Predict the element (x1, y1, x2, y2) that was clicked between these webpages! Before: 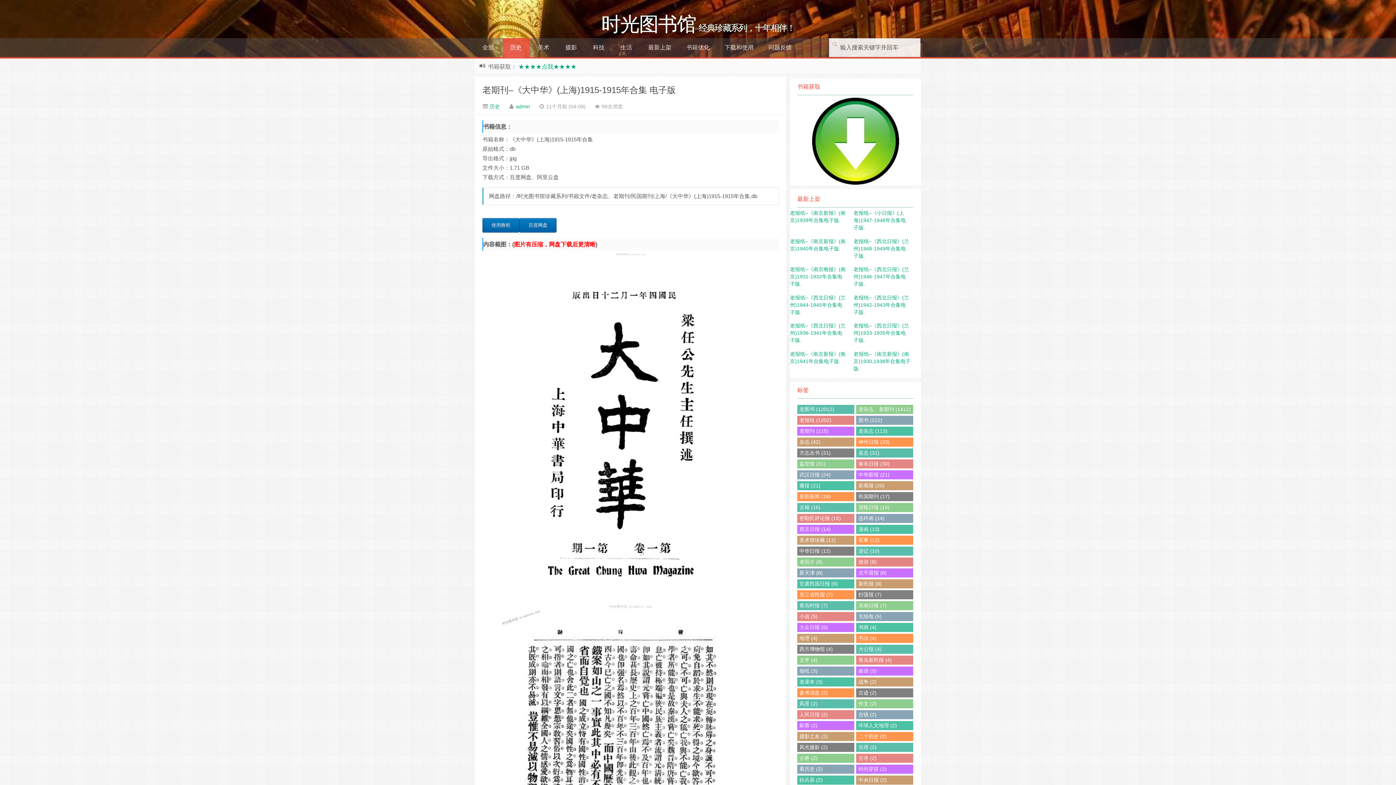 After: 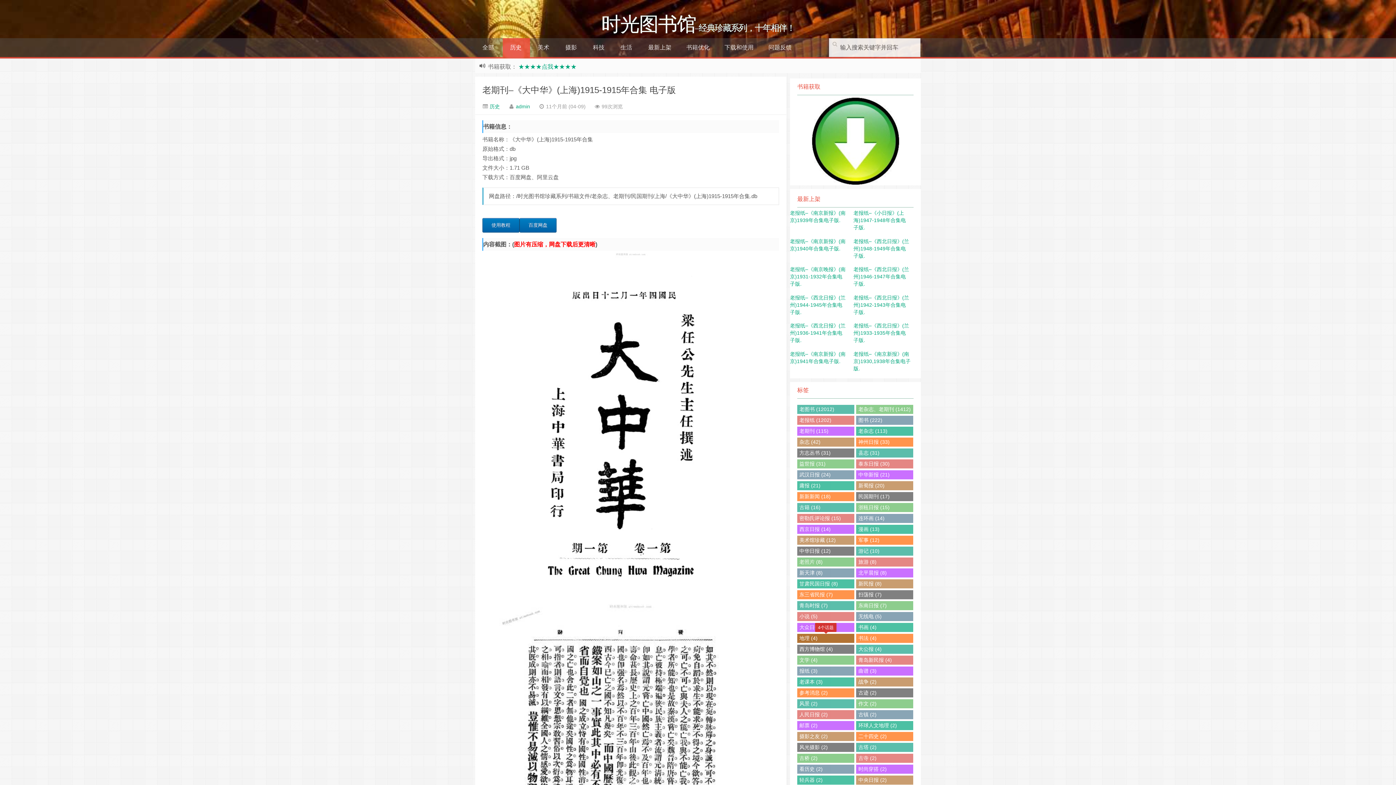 Action: bbox: (797, 634, 854, 643) label: 地理 (4)